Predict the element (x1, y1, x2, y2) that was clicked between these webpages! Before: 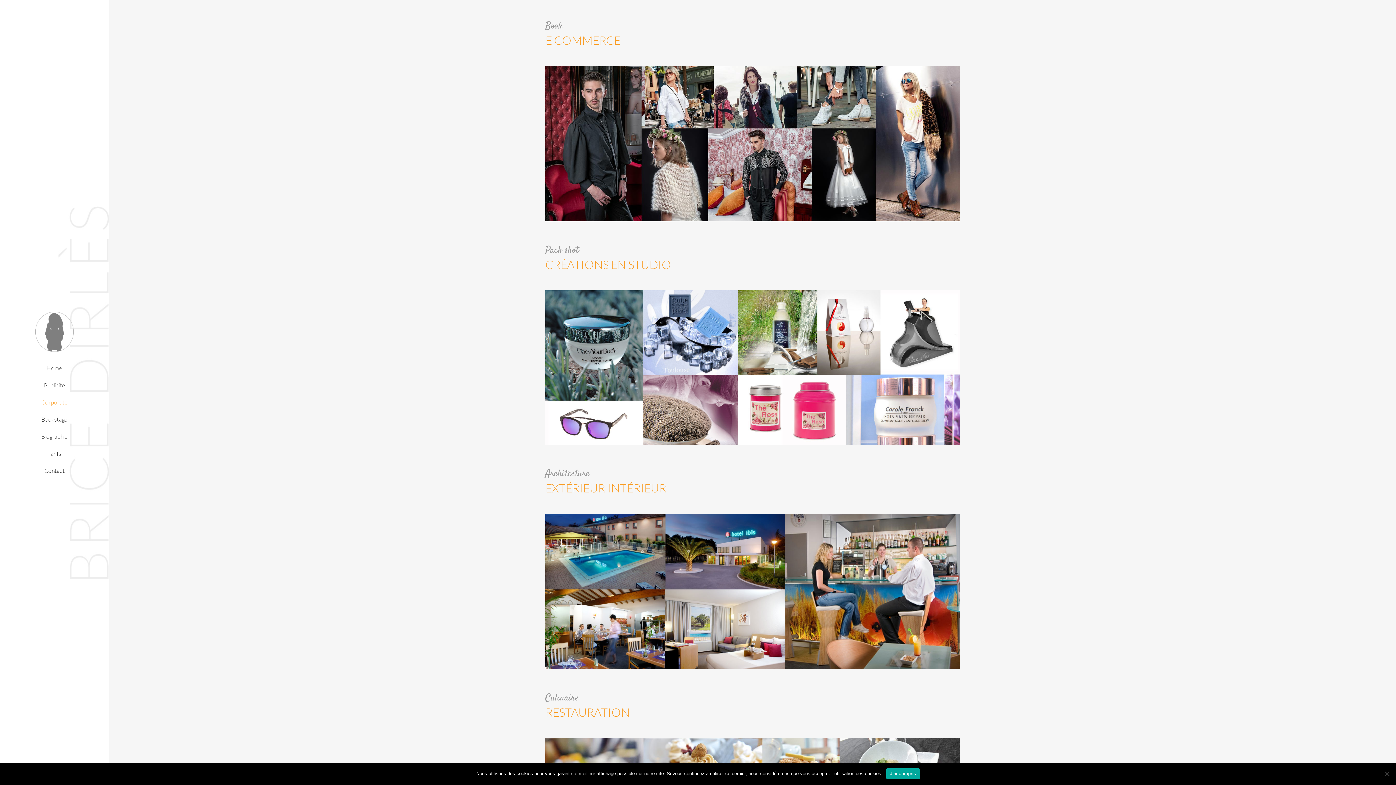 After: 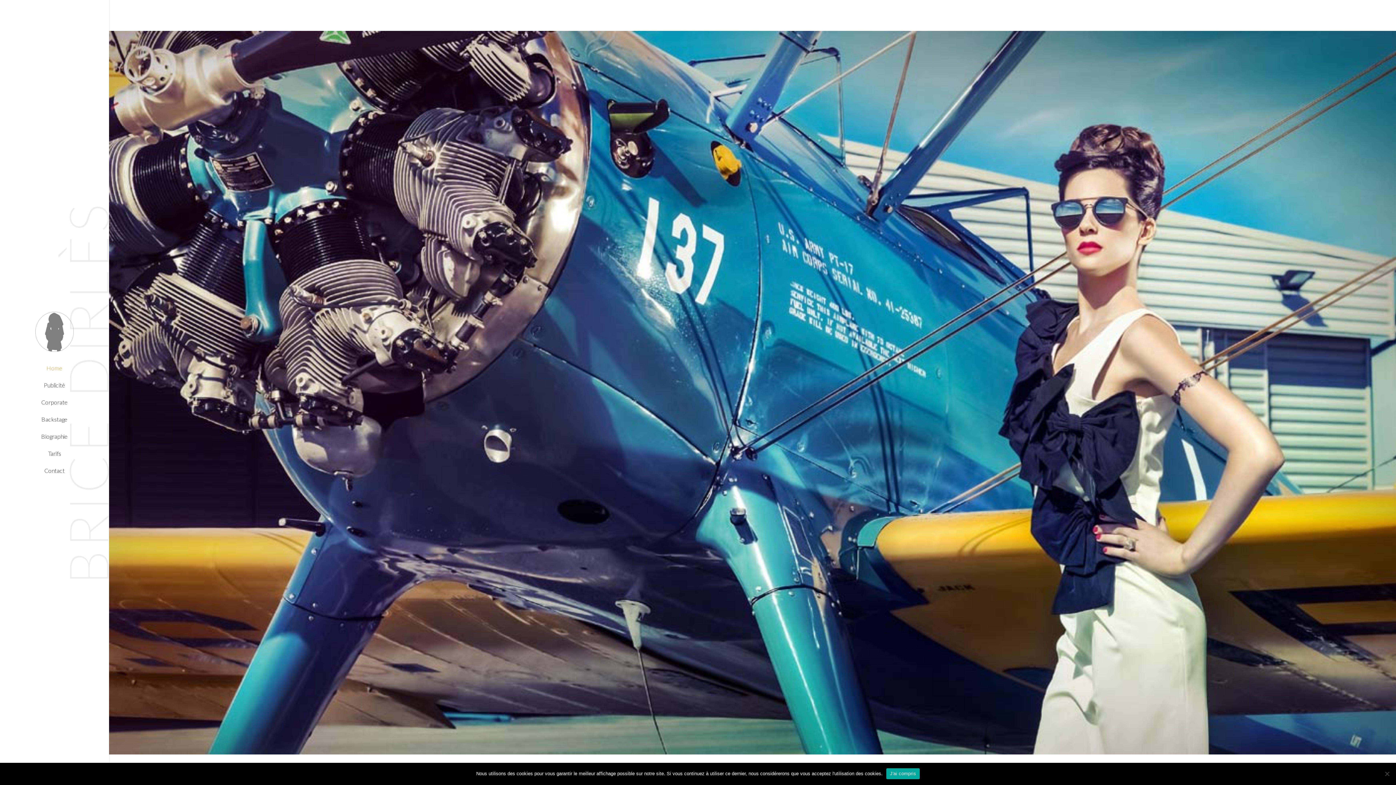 Action: label: logo-brice-dirles bbox: (20, 311, 88, 351)